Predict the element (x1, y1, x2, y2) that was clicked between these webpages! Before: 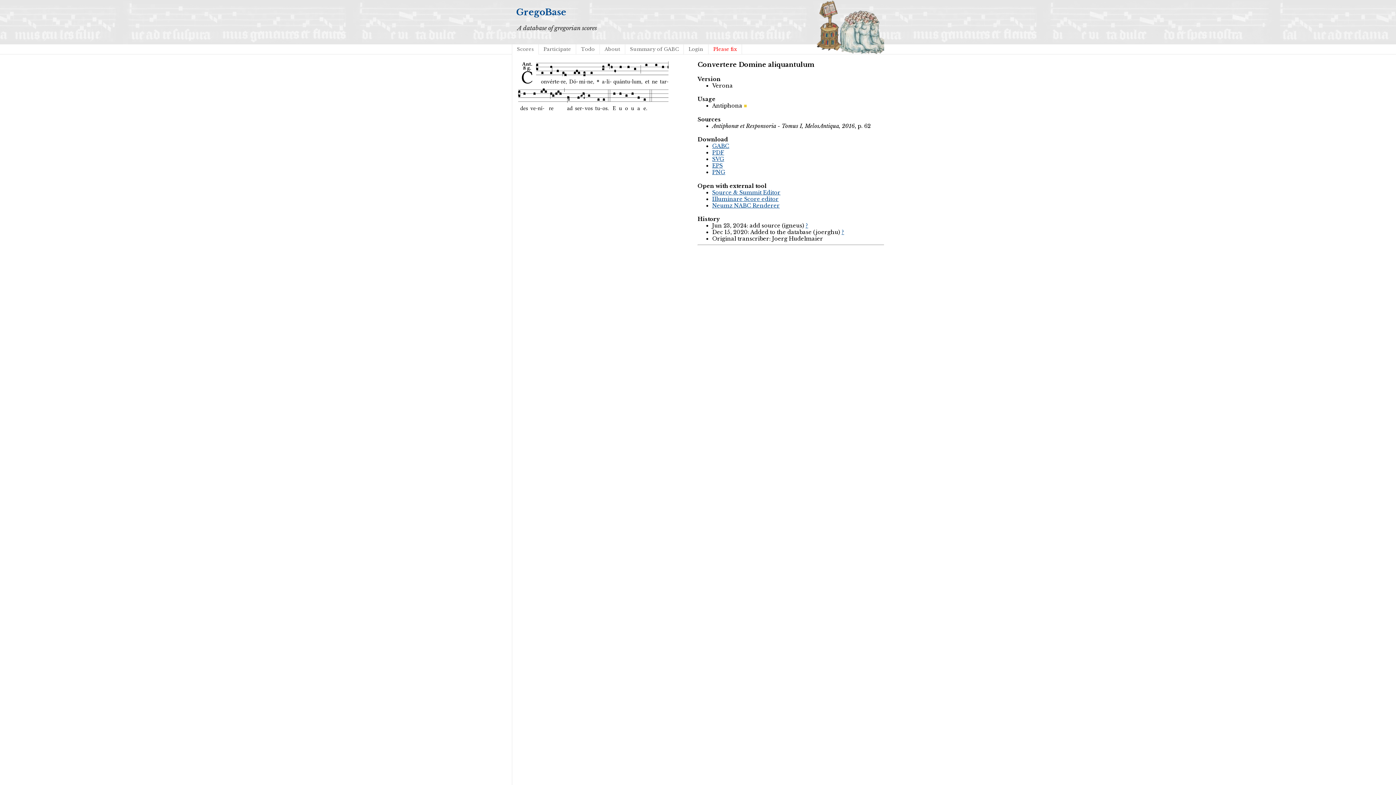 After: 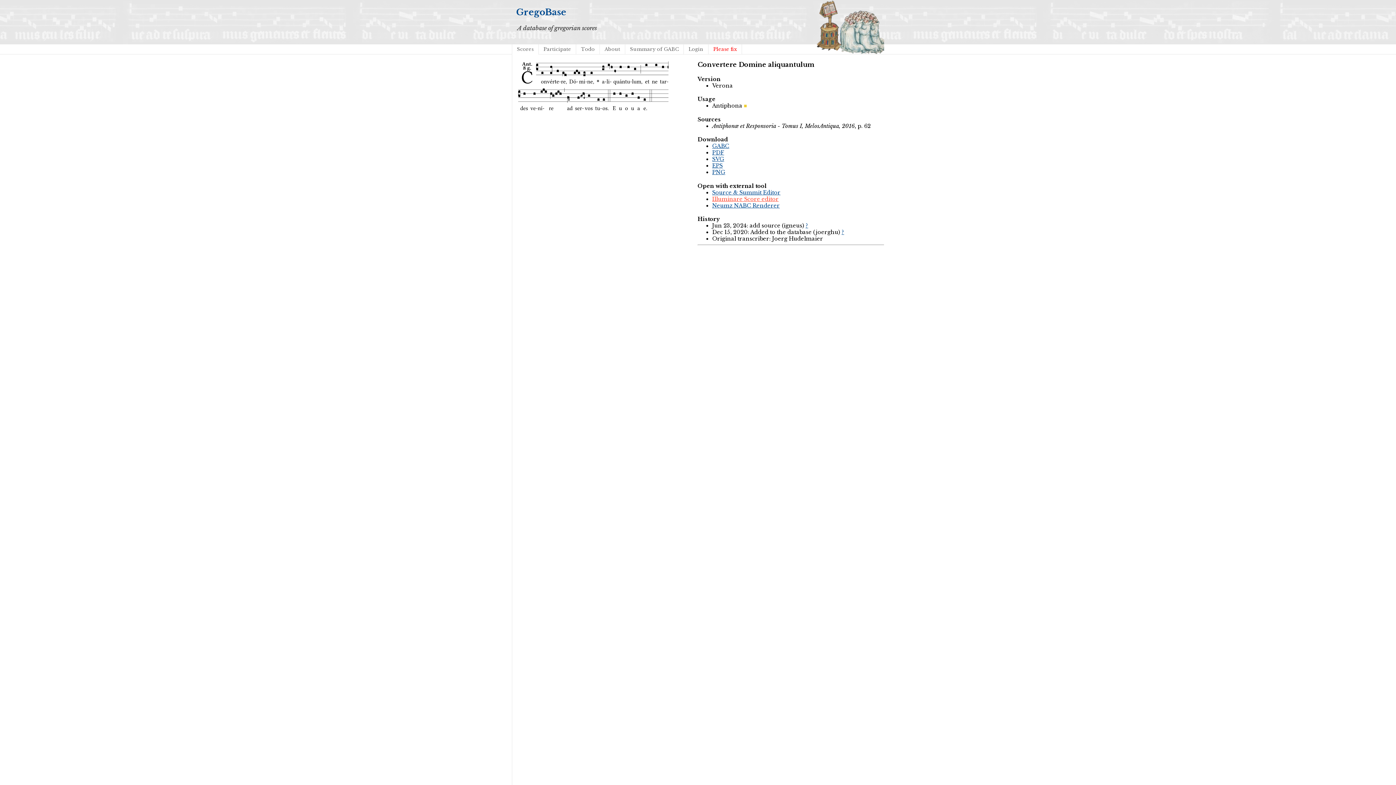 Action: bbox: (712, 195, 778, 202) label: Illuminare Score editor